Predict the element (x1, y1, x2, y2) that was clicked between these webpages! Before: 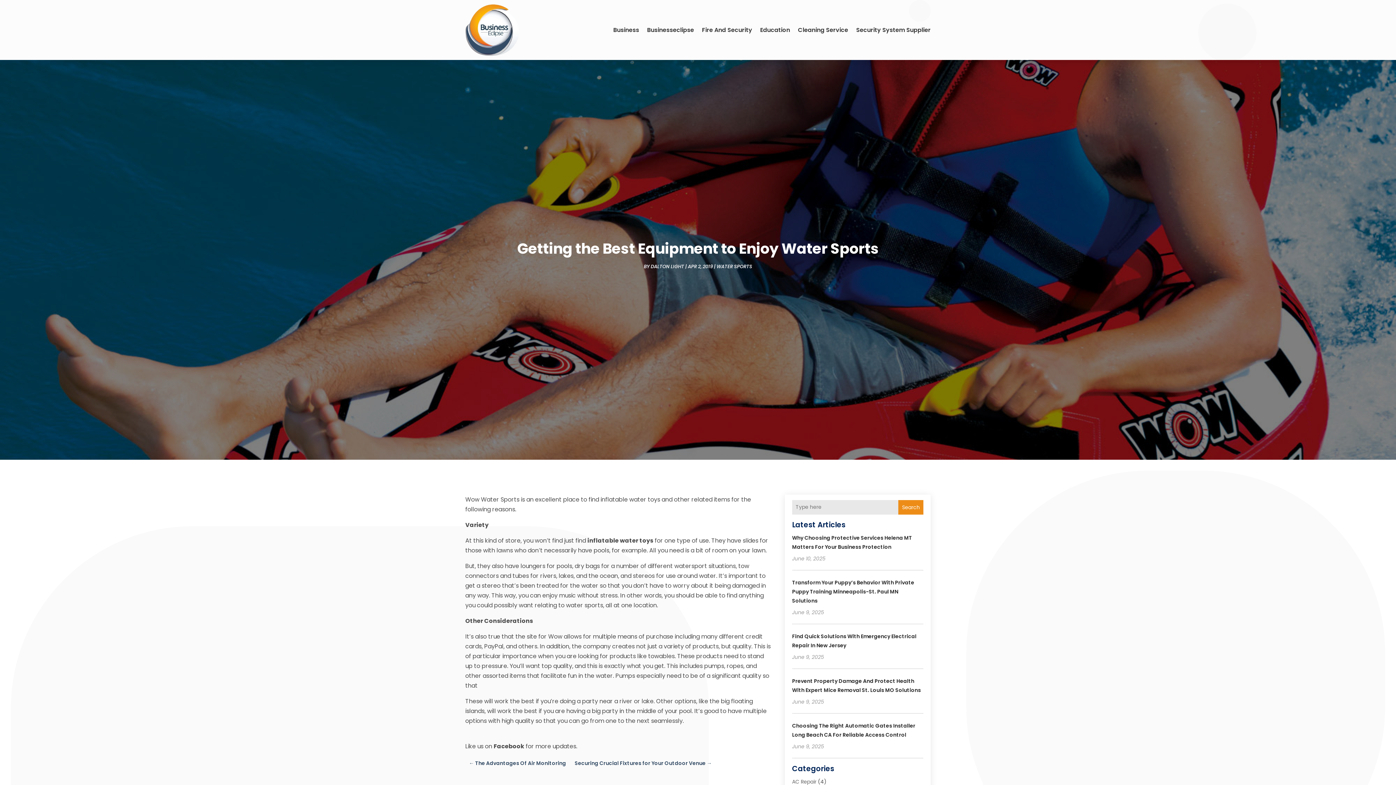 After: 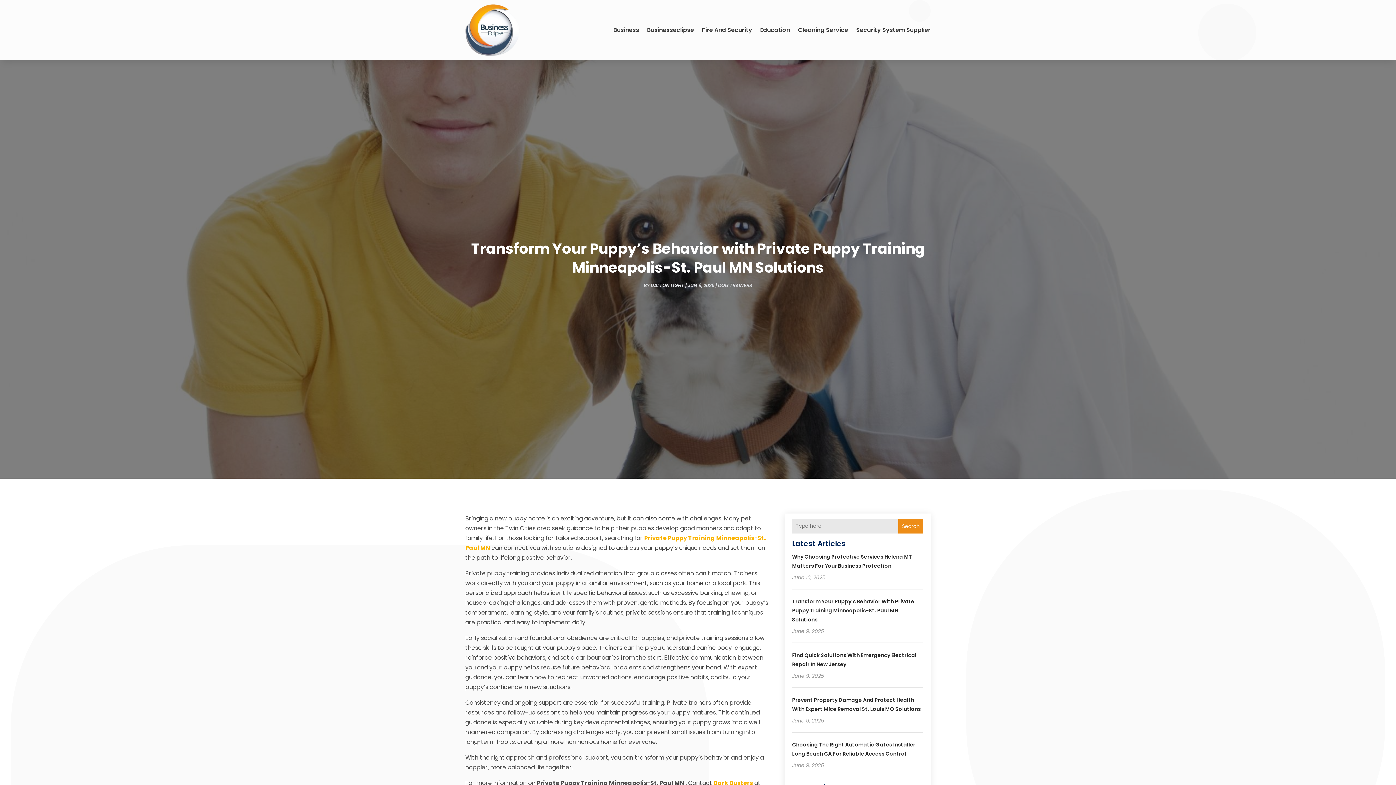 Action: bbox: (792, 579, 914, 604) label: Transform Your Puppy’s Behavior With Private Puppy Training Minneapolis-St. Paul MN Solutions